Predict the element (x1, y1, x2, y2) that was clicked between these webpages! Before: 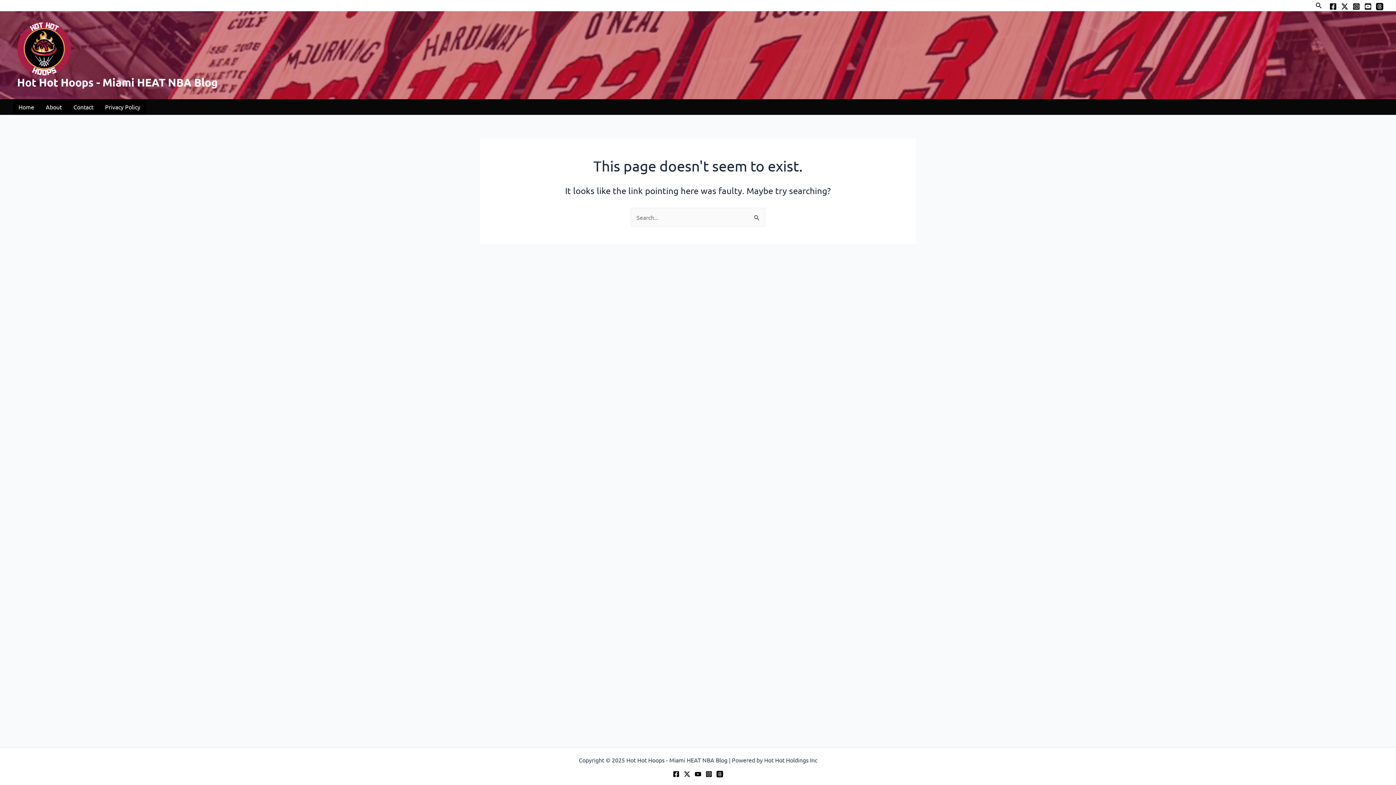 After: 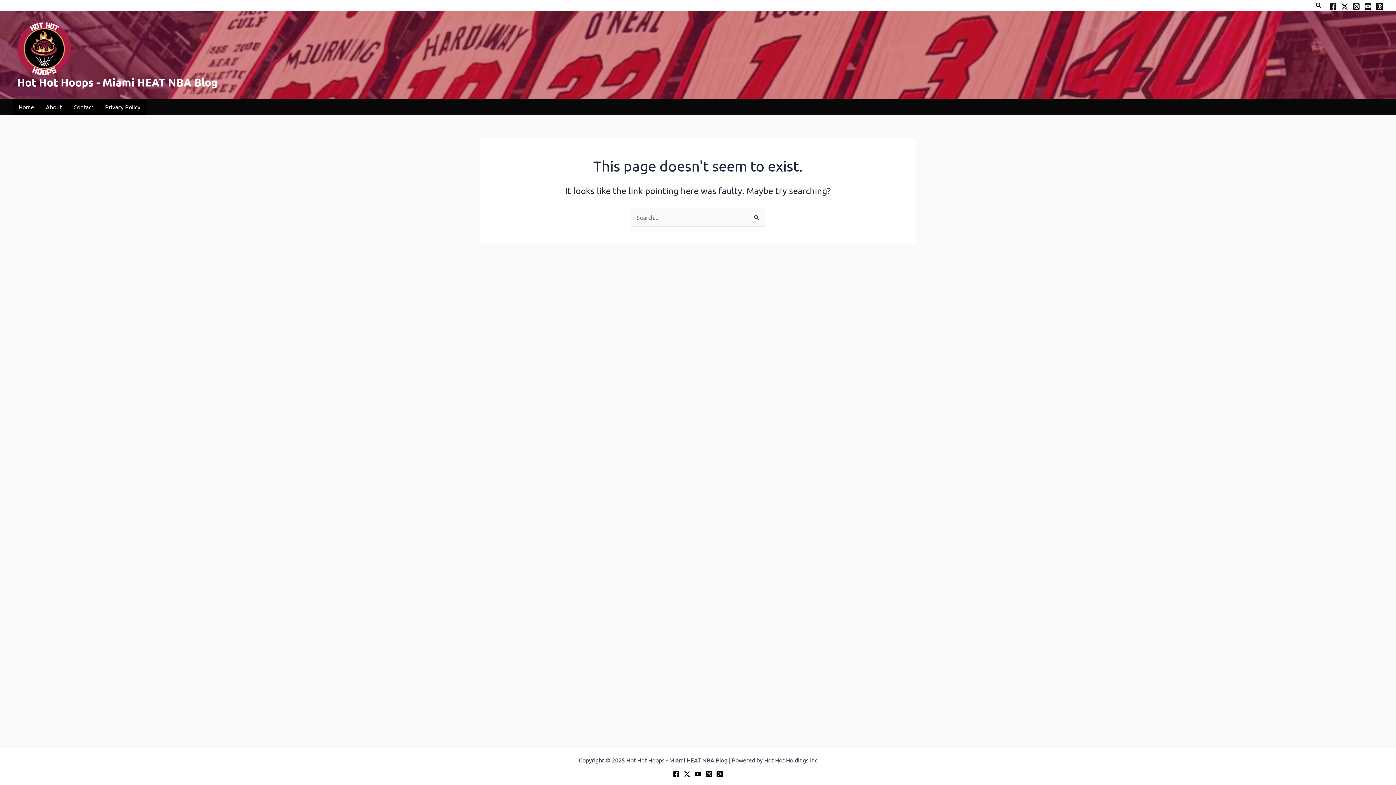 Action: label: YouTube bbox: (1364, 2, 1372, 10)